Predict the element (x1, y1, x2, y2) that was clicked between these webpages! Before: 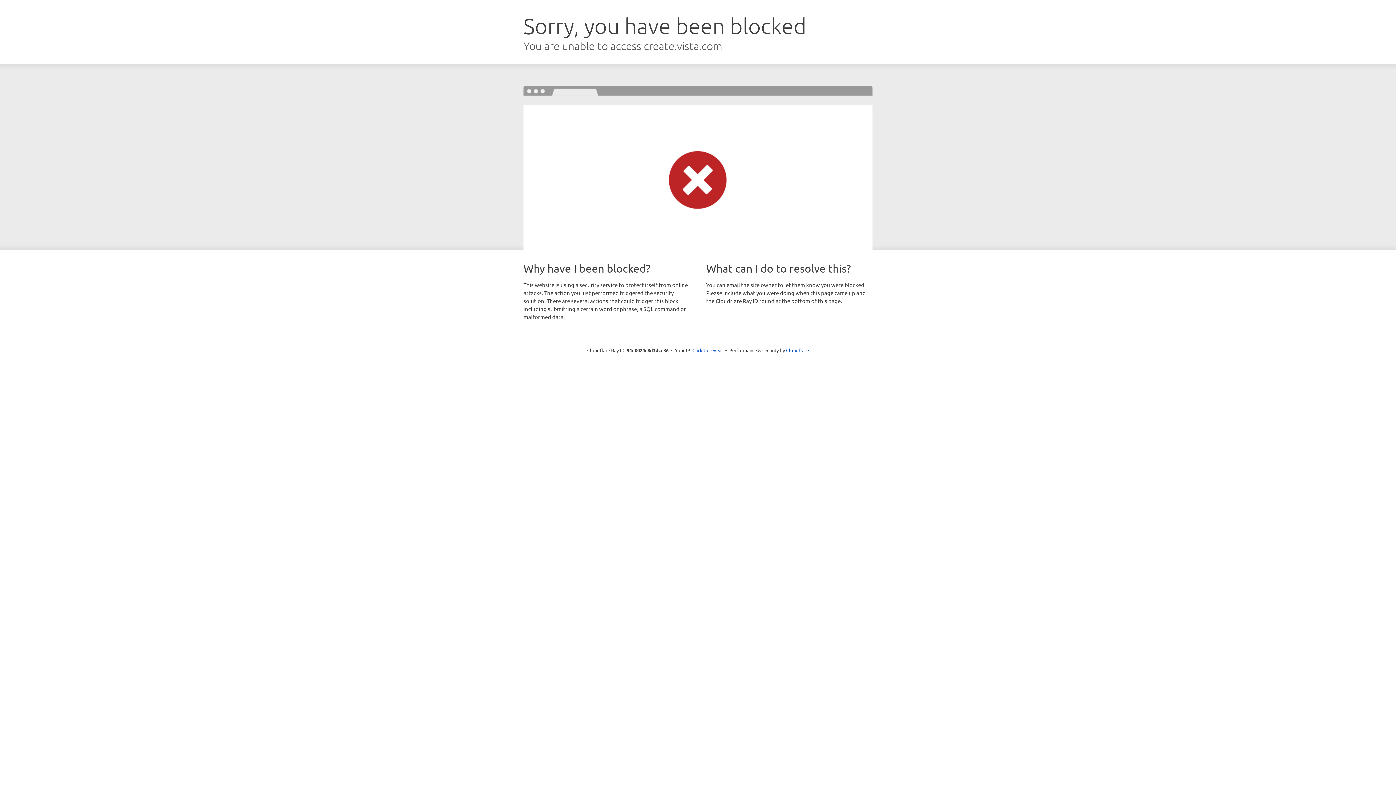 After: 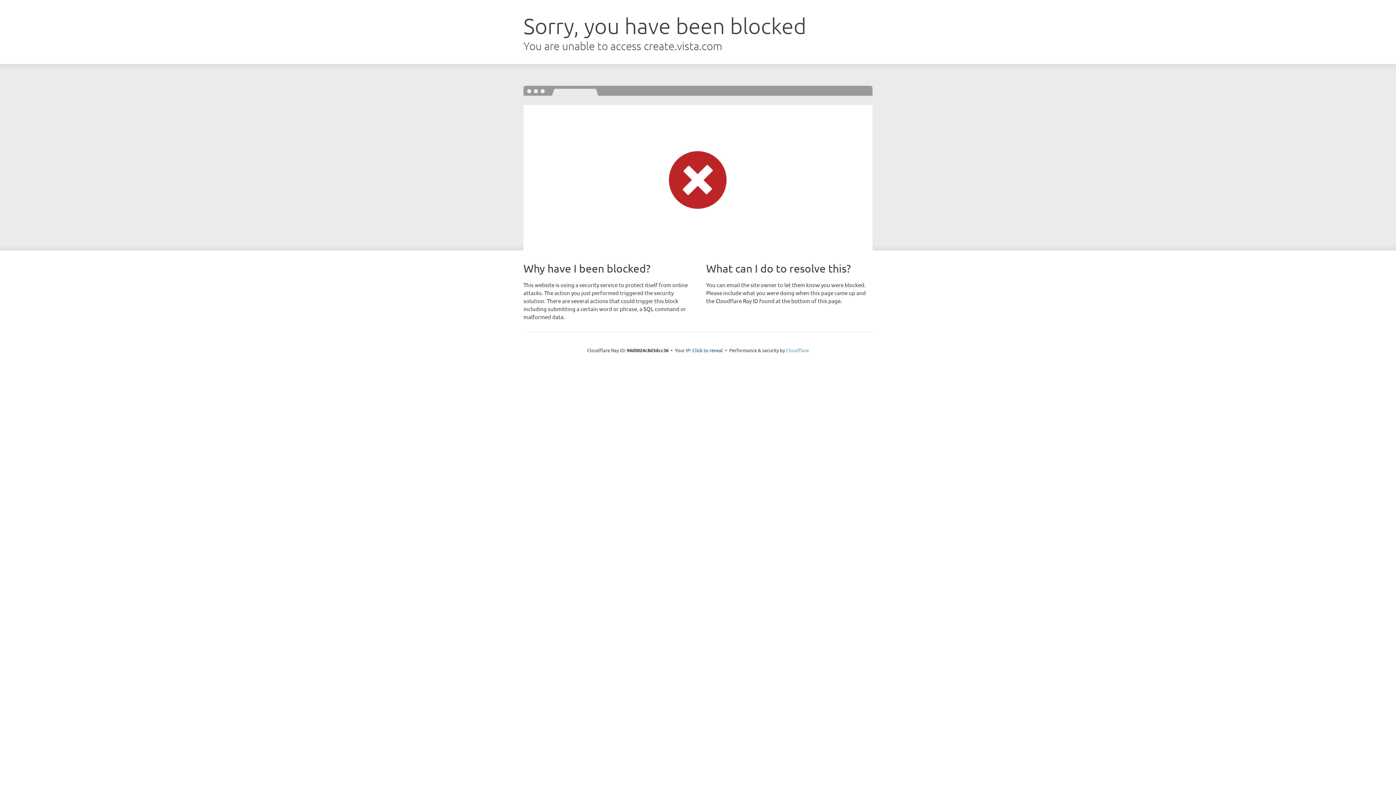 Action: label: Cloudflare bbox: (786, 347, 809, 353)